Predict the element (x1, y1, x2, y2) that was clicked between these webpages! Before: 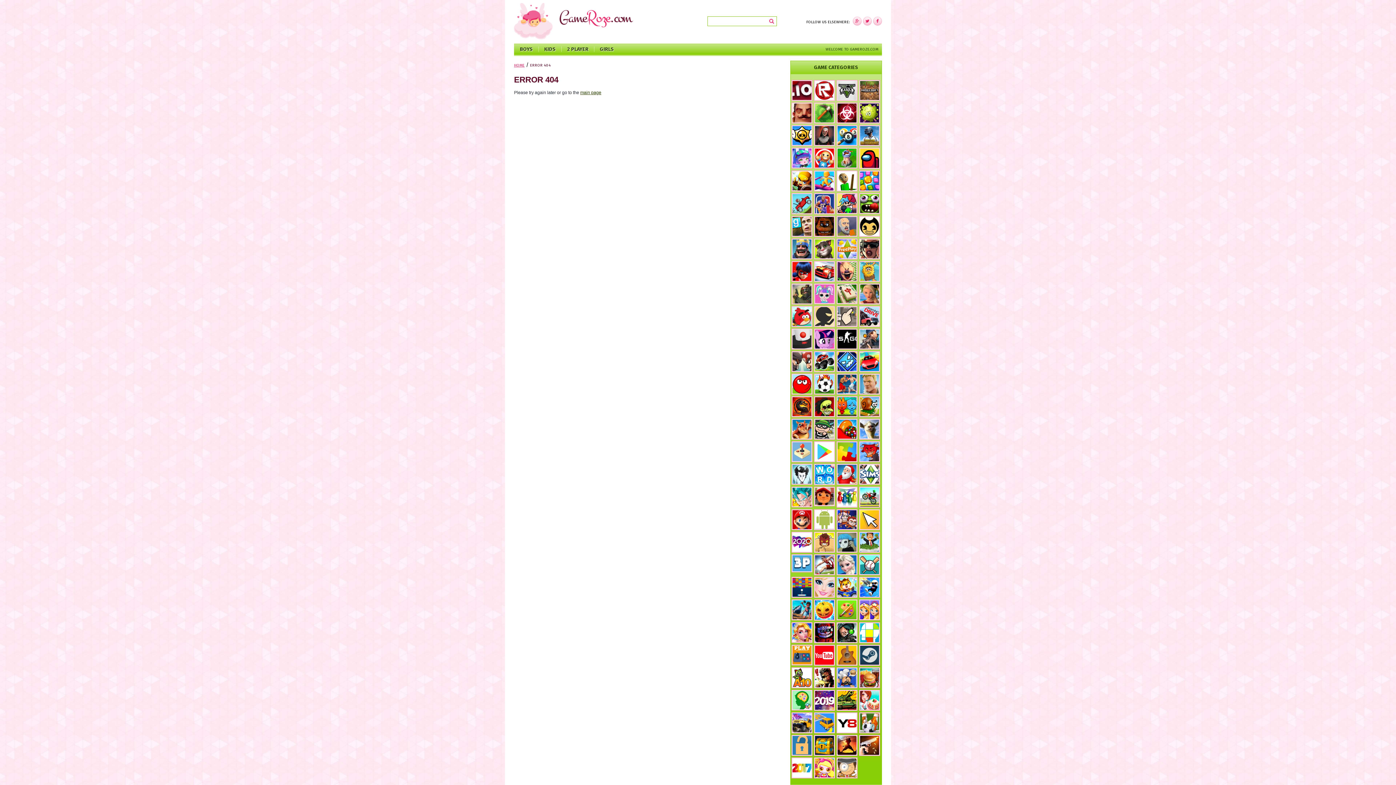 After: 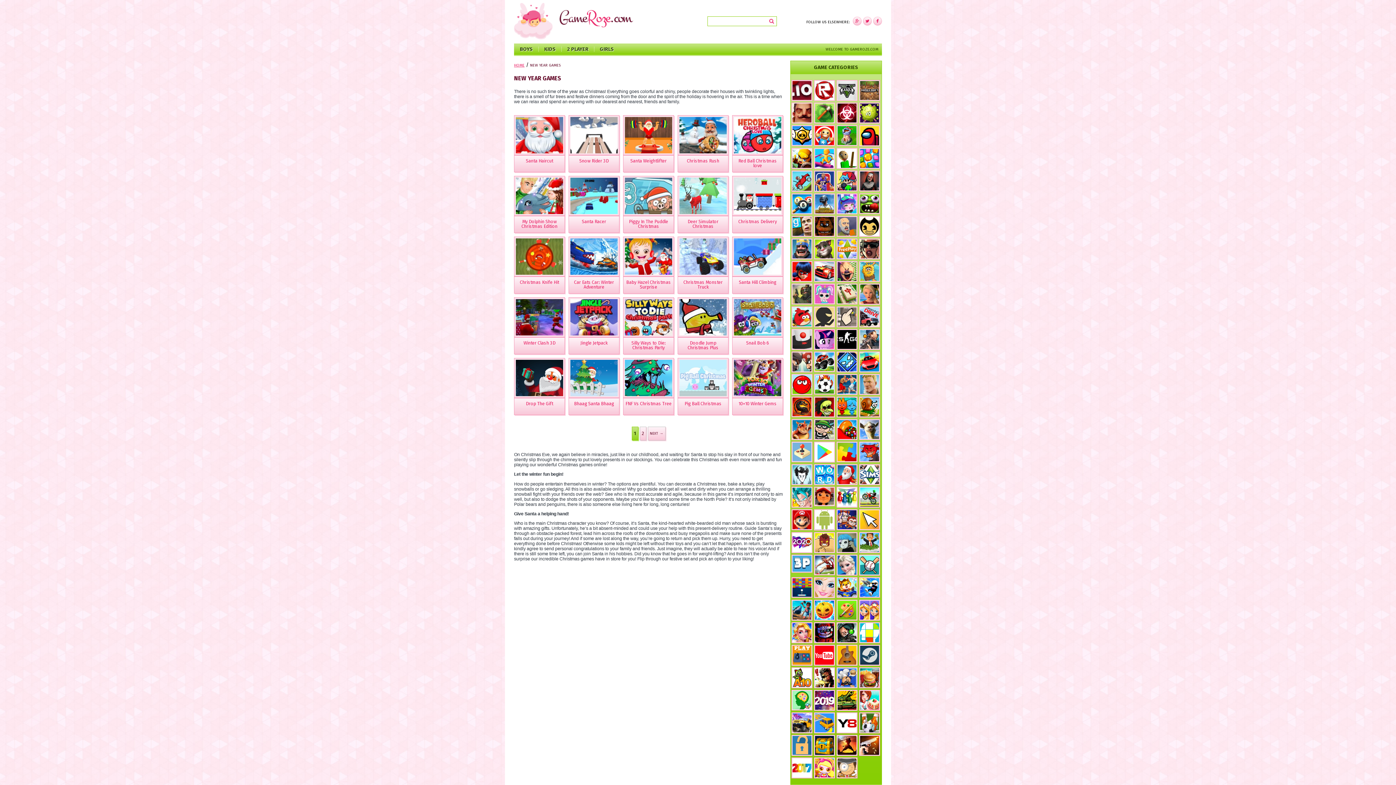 Action: bbox: (836, 464, 857, 485)